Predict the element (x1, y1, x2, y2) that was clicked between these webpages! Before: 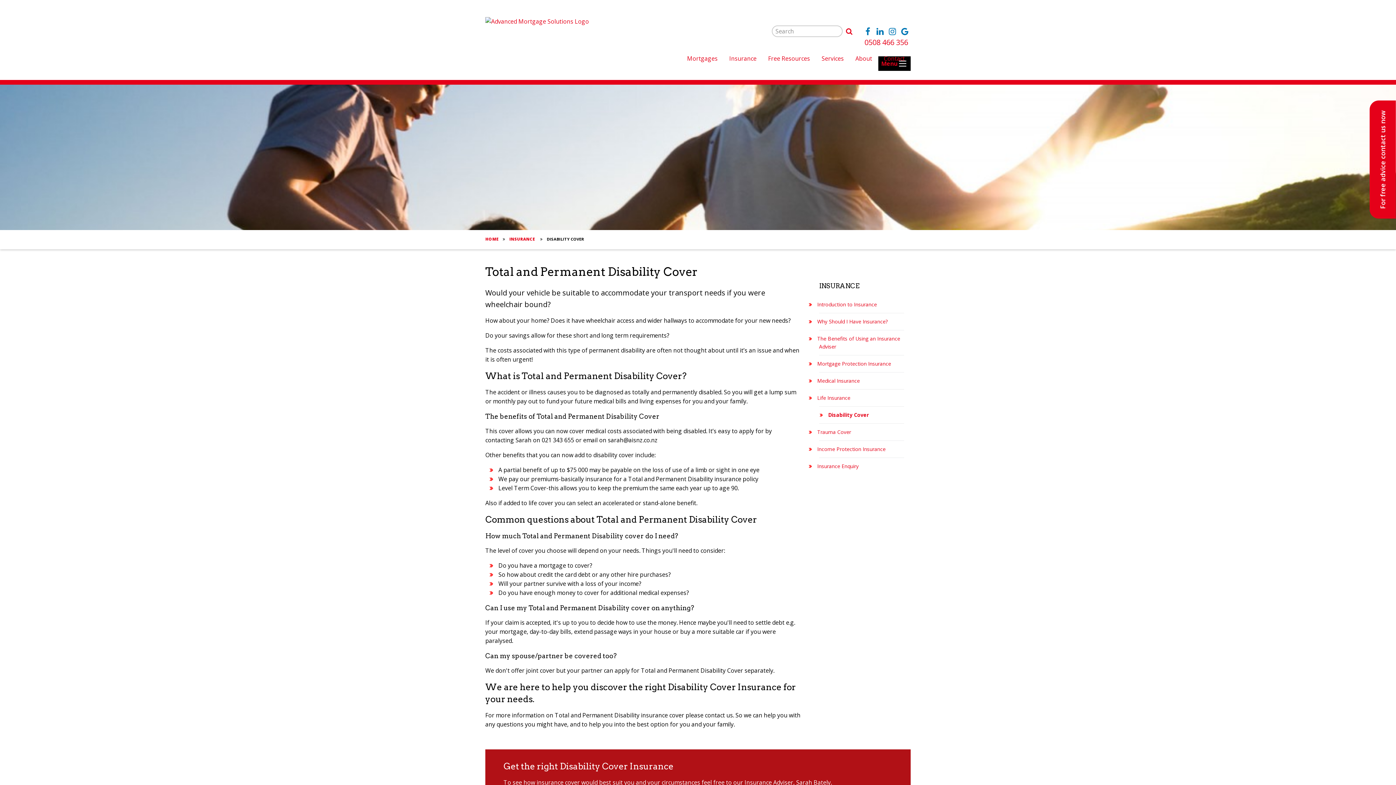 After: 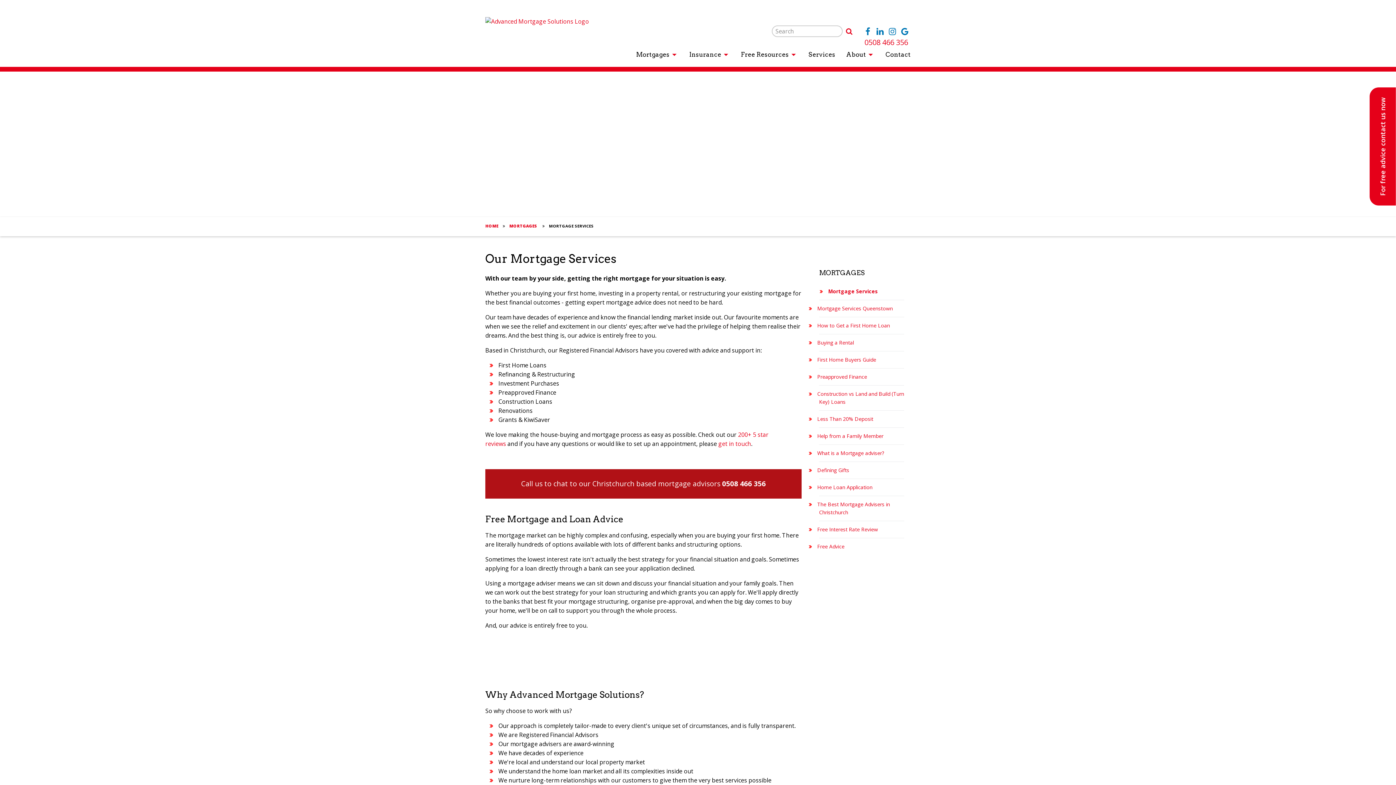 Action: label: Mortgages bbox: (681, 51, 723, 65)